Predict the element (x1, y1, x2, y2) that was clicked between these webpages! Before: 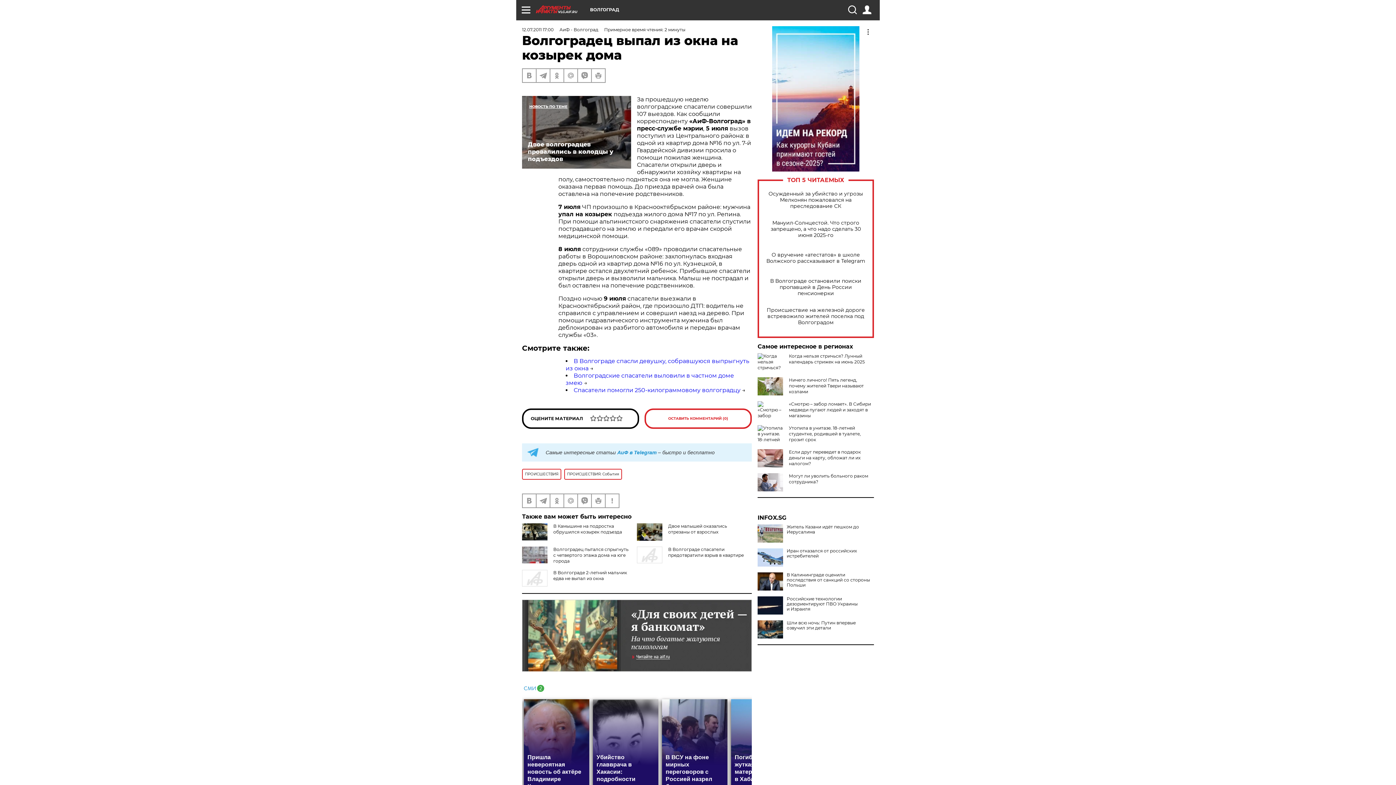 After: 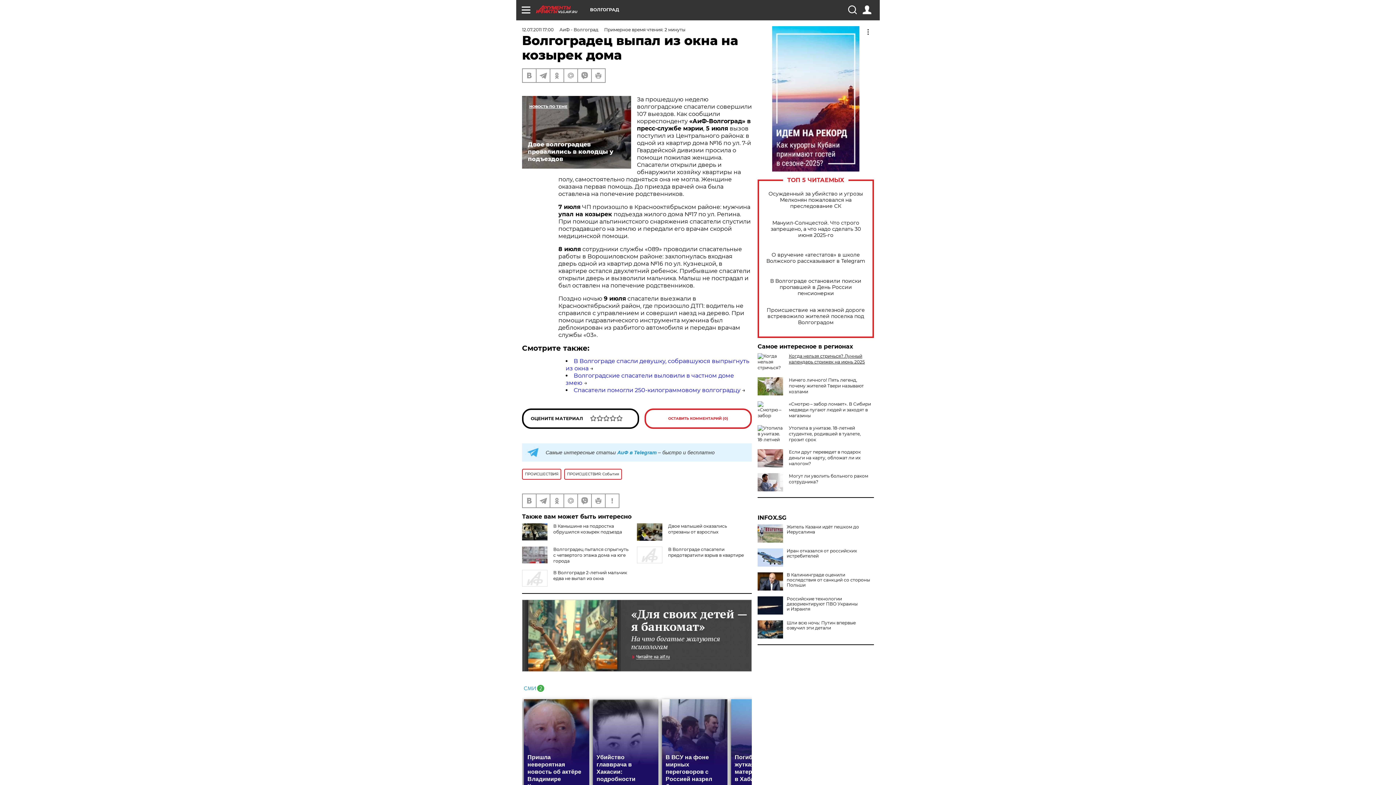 Action: label: Когда нельзя стричься? Лунный календарь стрижек на июнь 2025 bbox: (789, 353, 865, 364)